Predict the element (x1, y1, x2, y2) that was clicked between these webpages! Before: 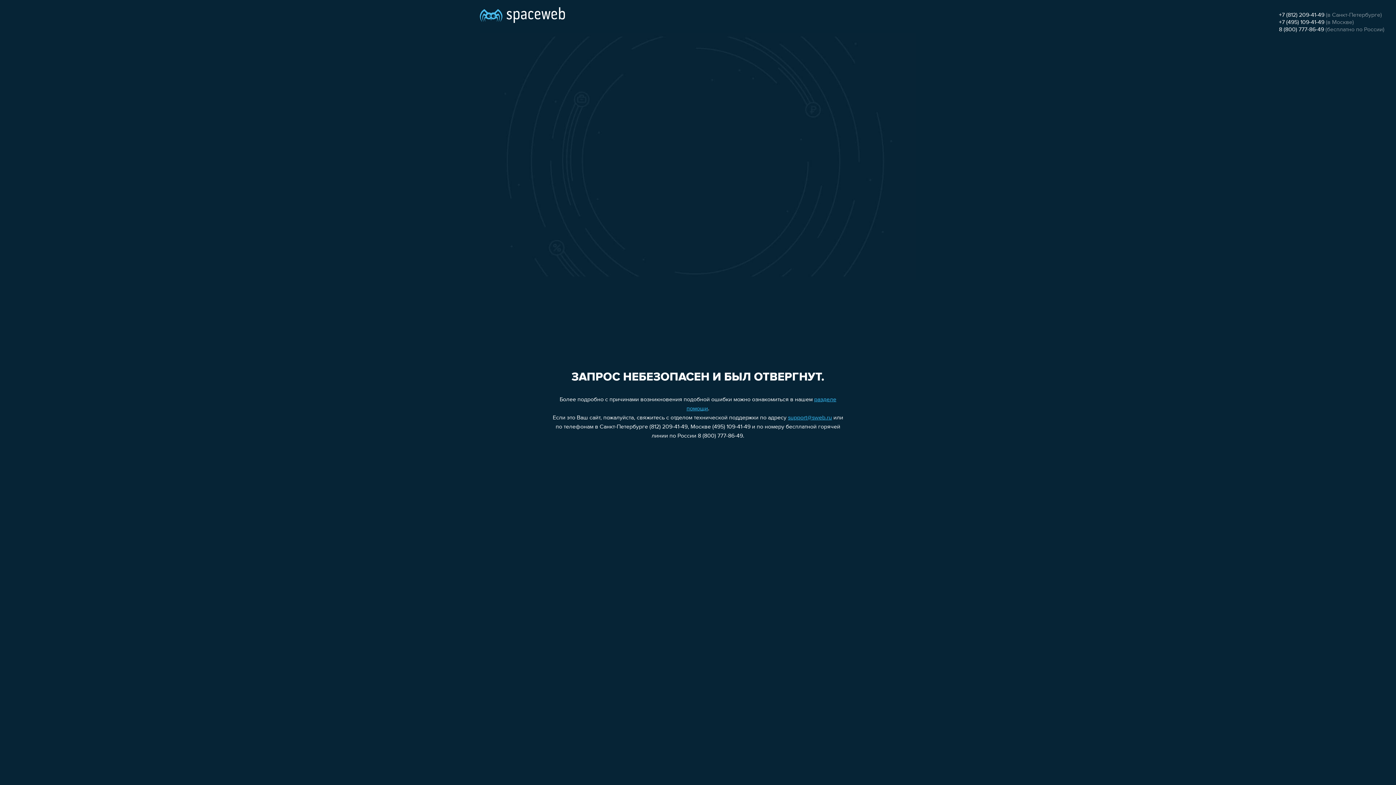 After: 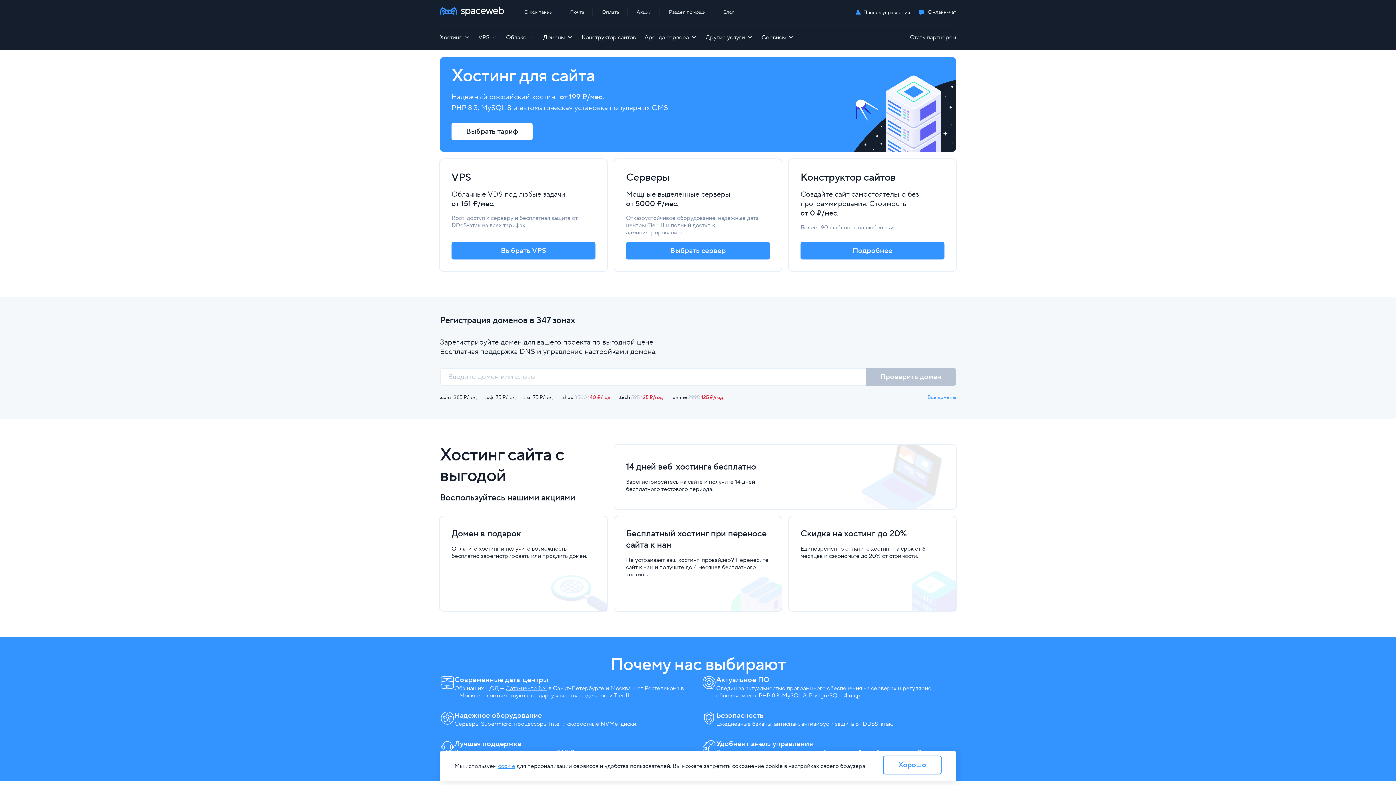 Action: bbox: (480, 0, 565, 25)